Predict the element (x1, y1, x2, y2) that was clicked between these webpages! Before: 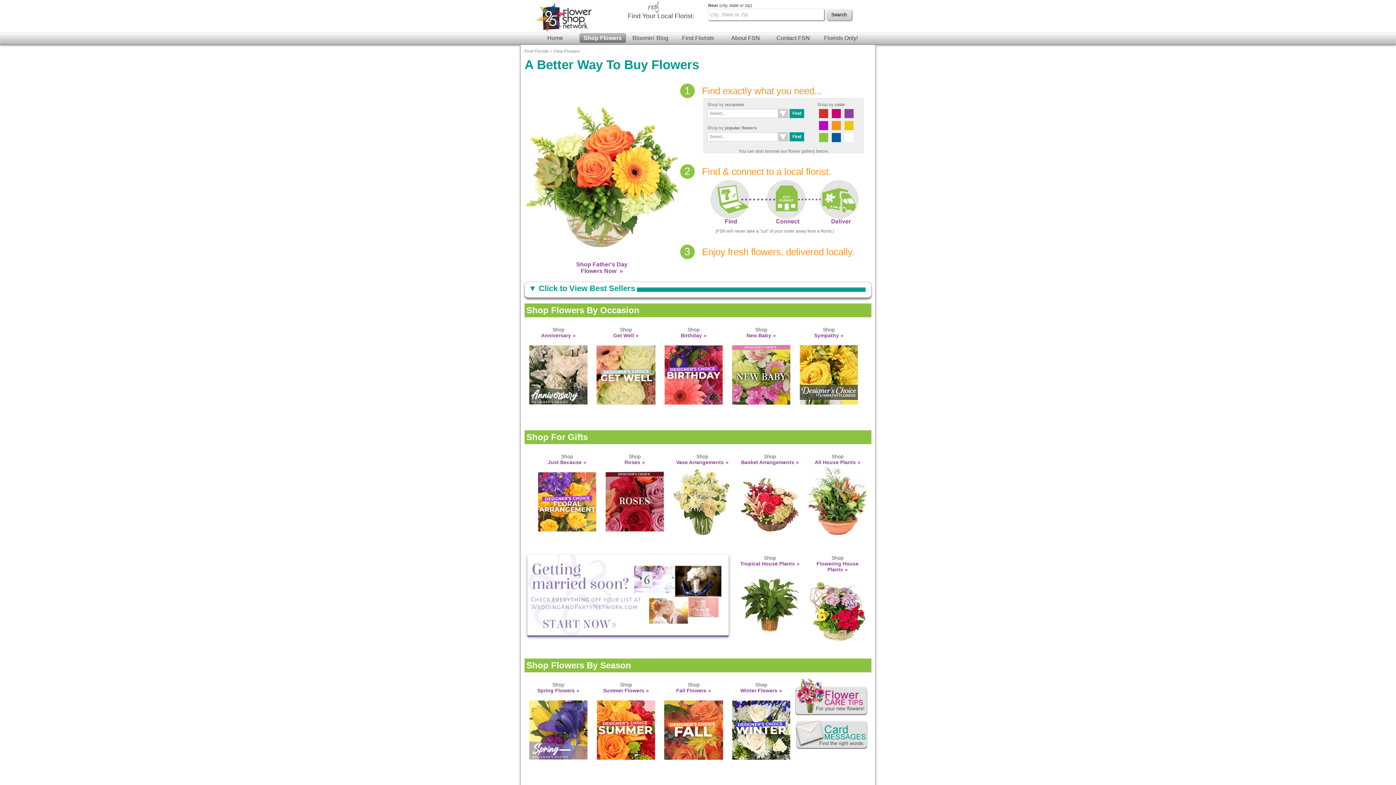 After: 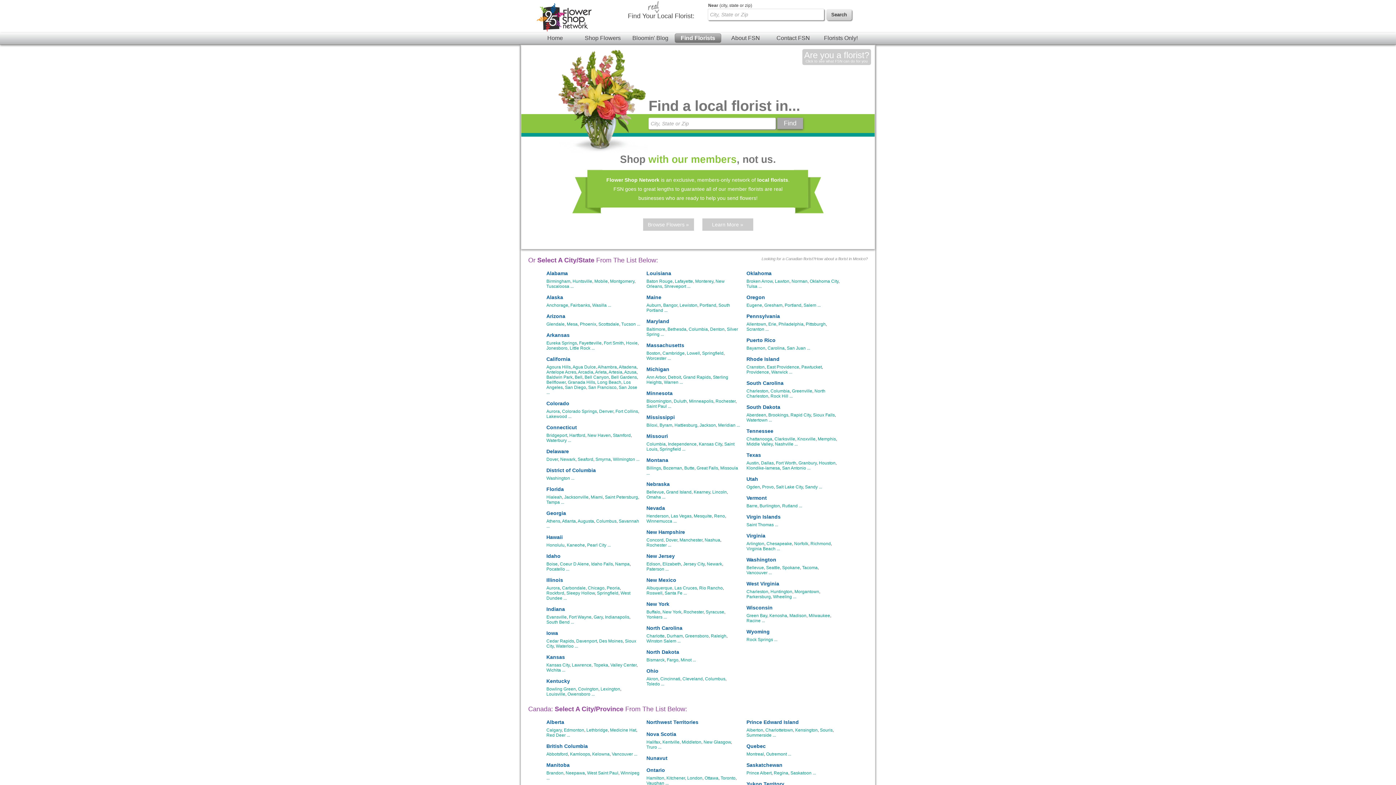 Action: bbox: (674, 33, 721, 42) label: Find Florists